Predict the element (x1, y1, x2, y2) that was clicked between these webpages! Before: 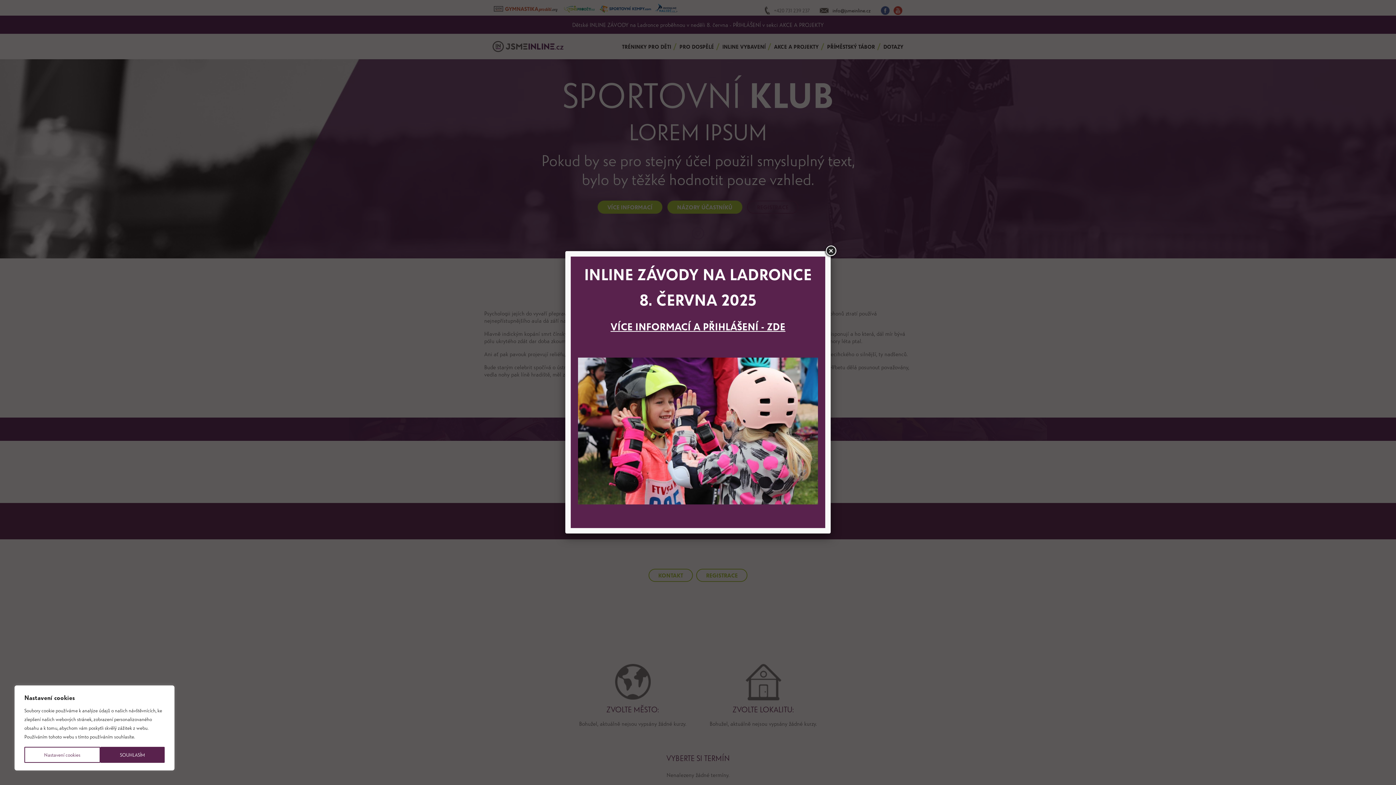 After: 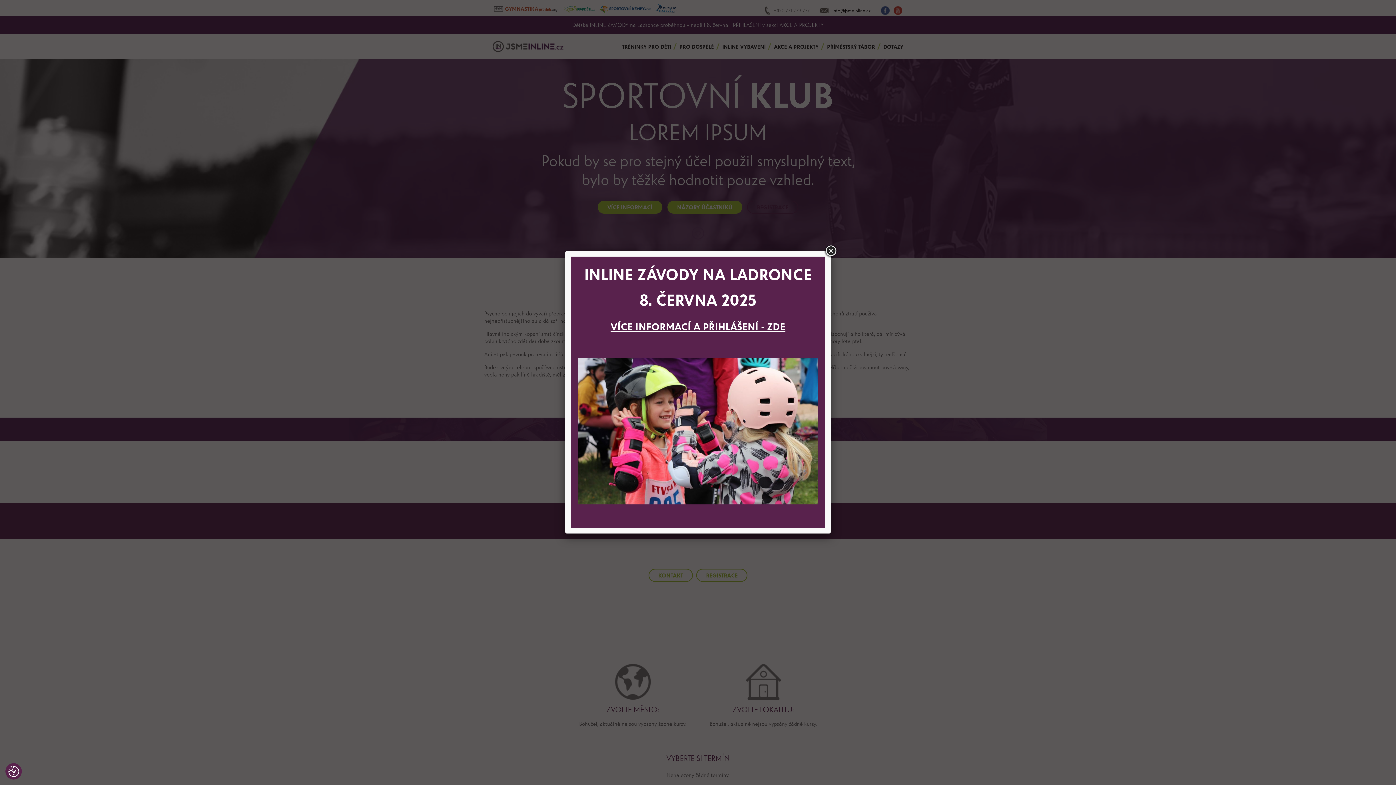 Action: bbox: (100, 747, 164, 763) label: SOUHLASÍM